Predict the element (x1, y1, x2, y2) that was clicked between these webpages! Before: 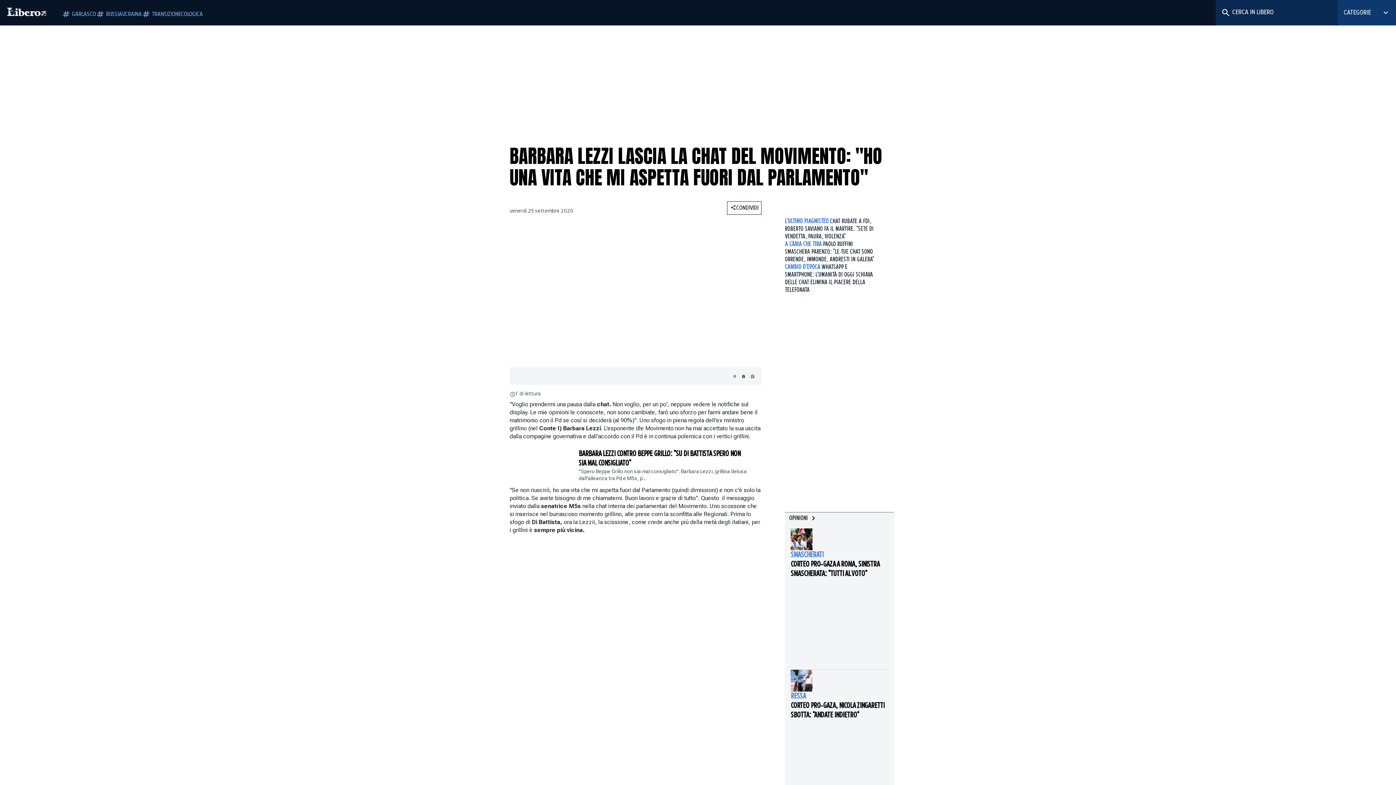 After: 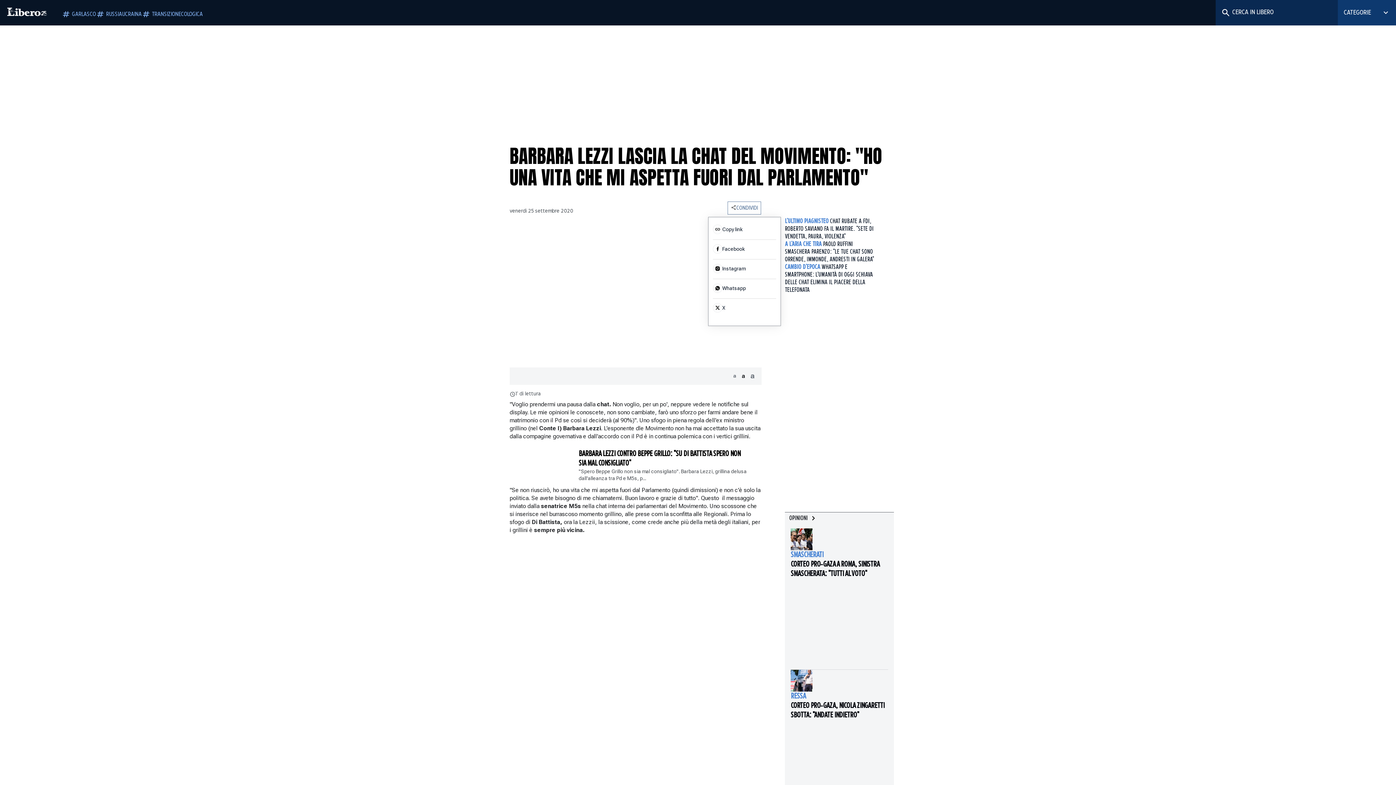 Action: bbox: (727, 201, 761, 214) label: CONDIVIDI